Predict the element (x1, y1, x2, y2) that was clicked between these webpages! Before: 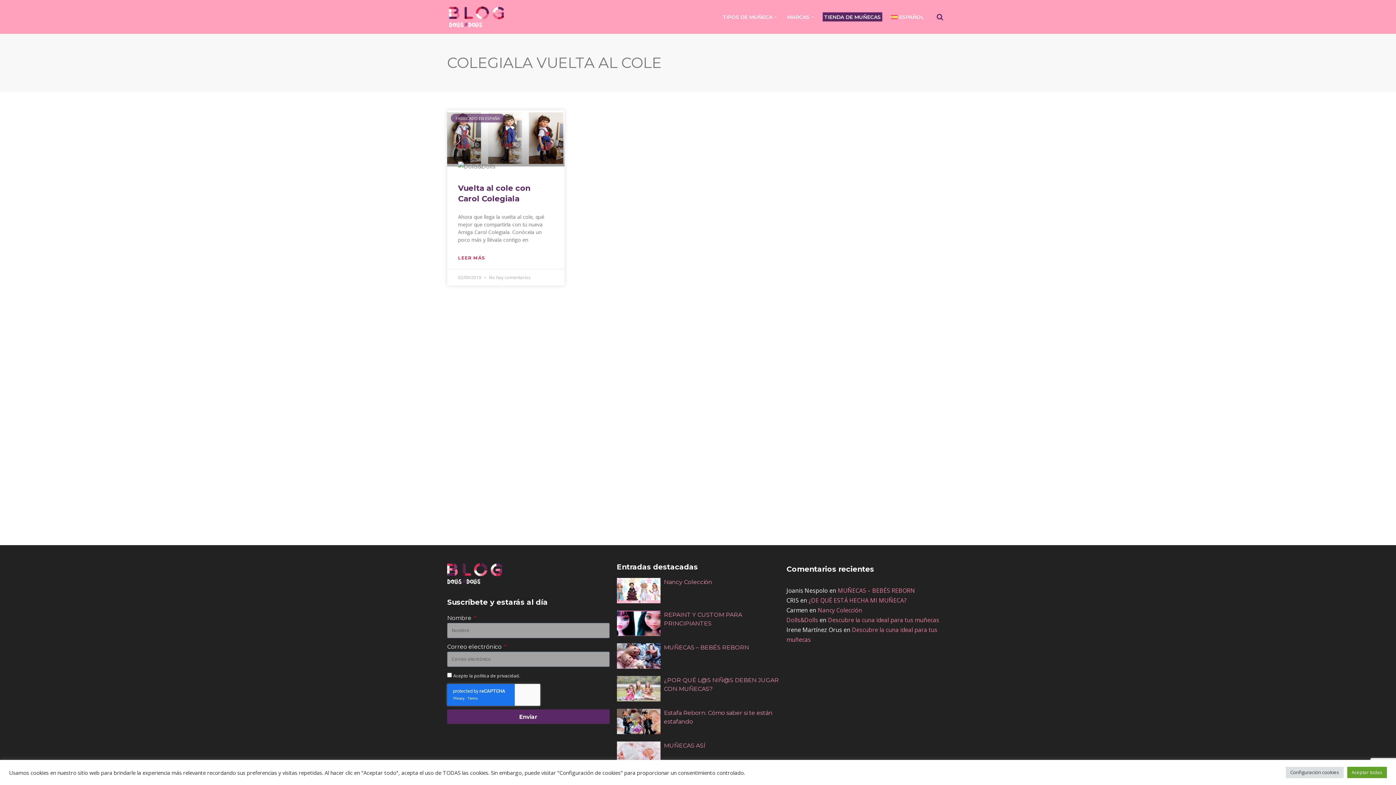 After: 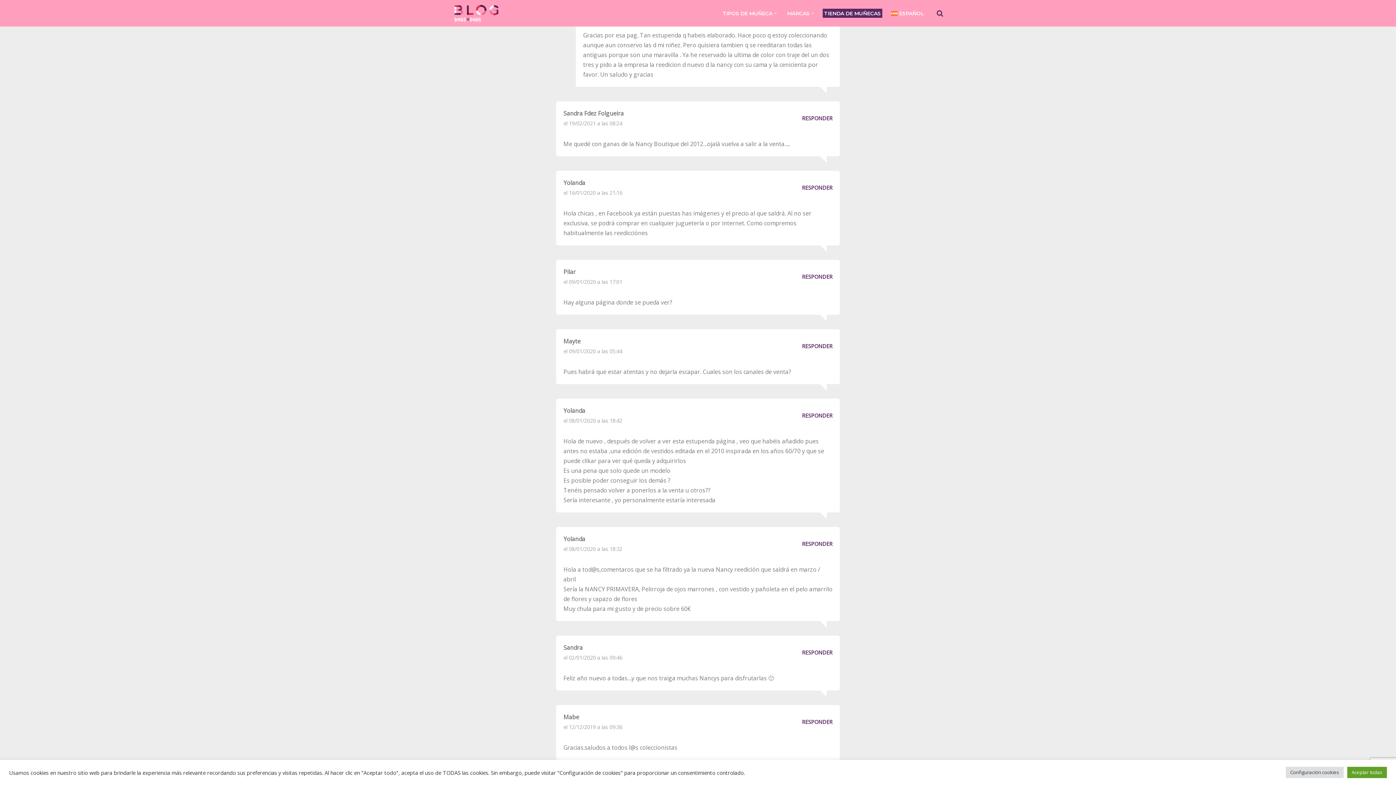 Action: label: Nancy Colección bbox: (817, 606, 862, 614)